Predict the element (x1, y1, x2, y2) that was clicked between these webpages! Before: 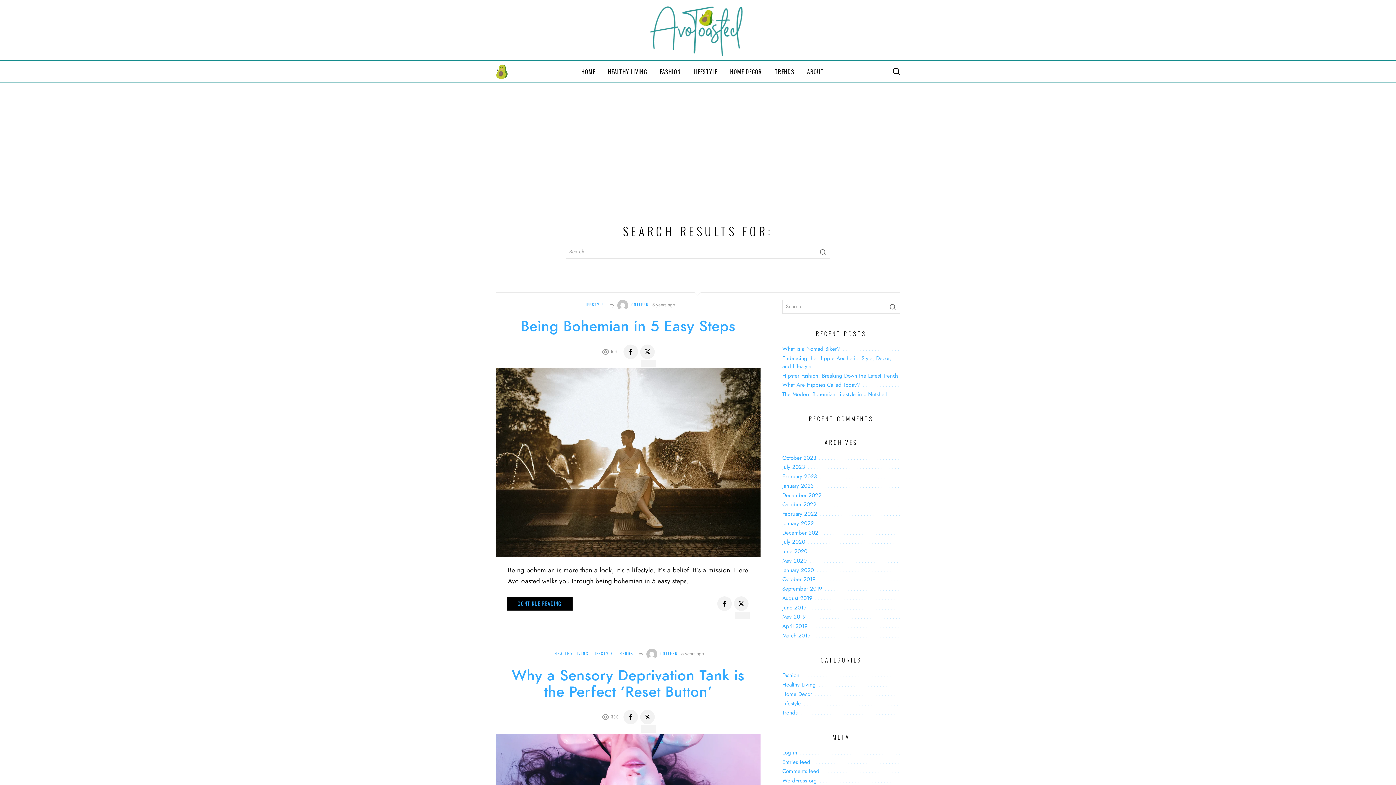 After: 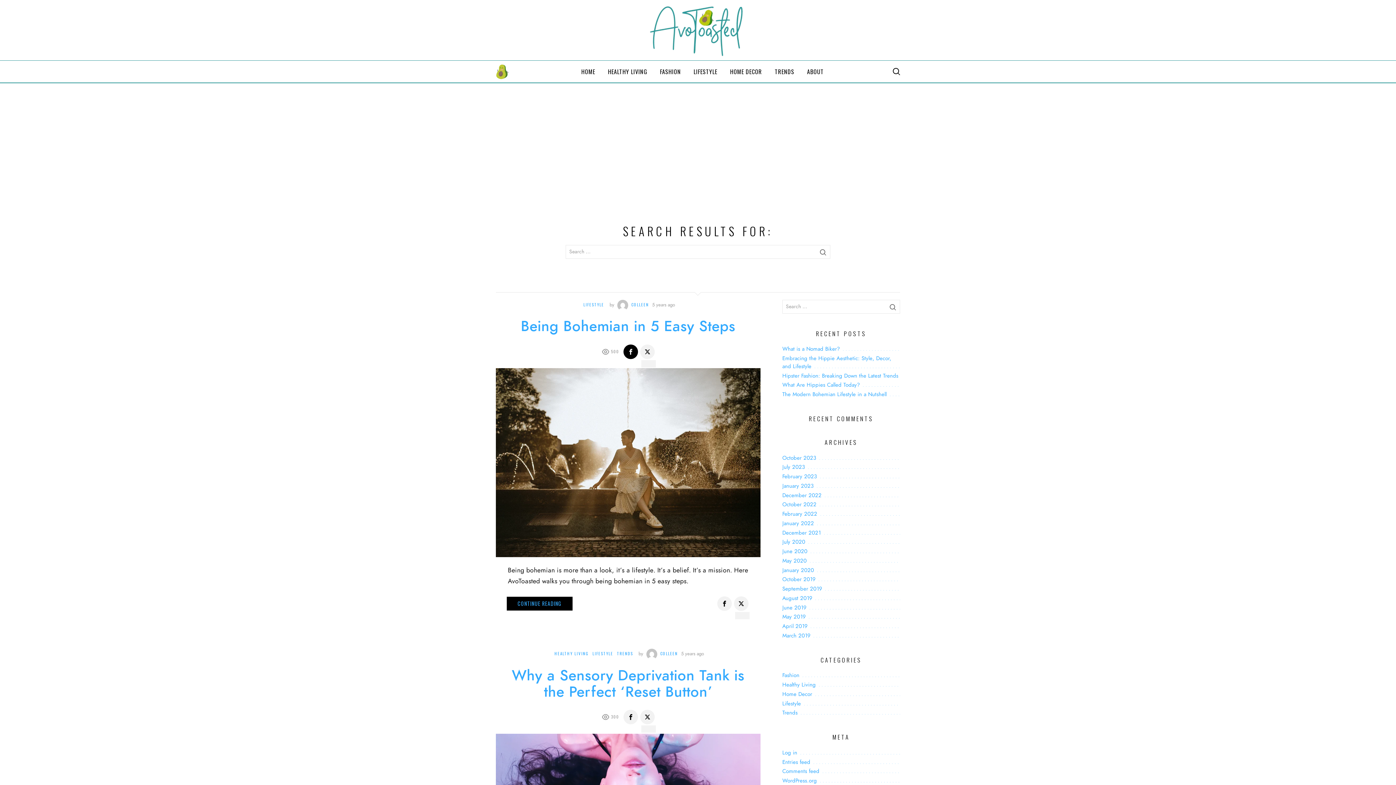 Action: bbox: (623, 344, 638, 359)